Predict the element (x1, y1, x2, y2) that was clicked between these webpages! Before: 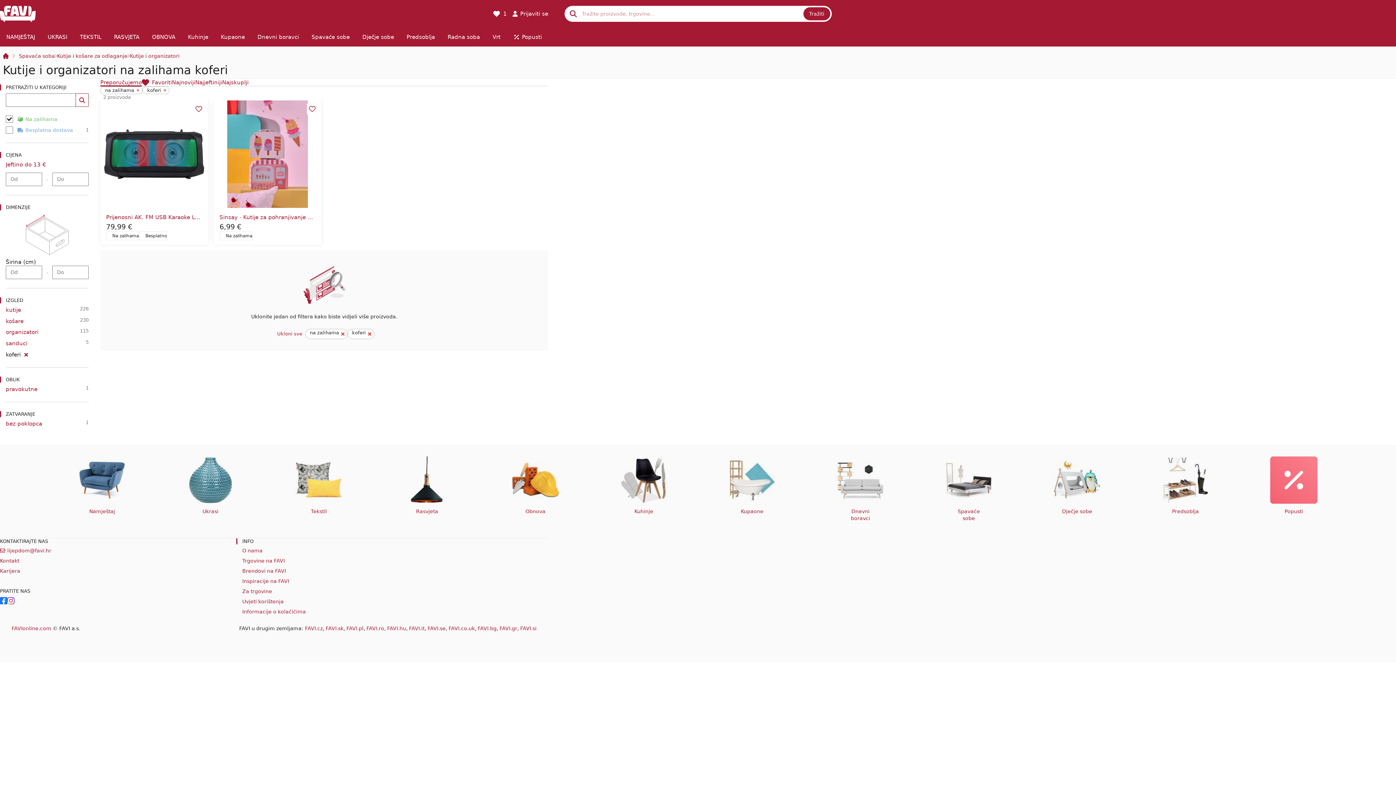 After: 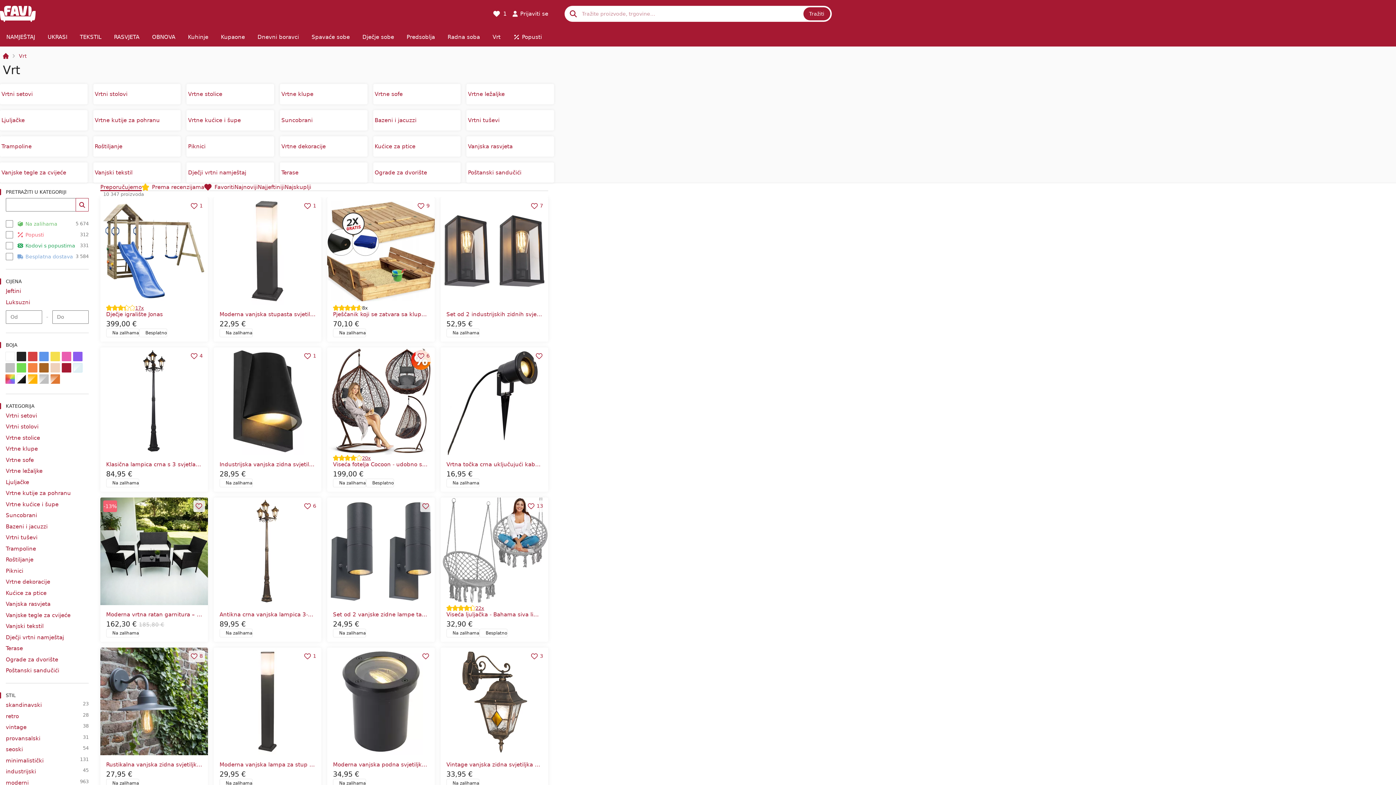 Action: label: Vrt bbox: (486, 27, 507, 46)